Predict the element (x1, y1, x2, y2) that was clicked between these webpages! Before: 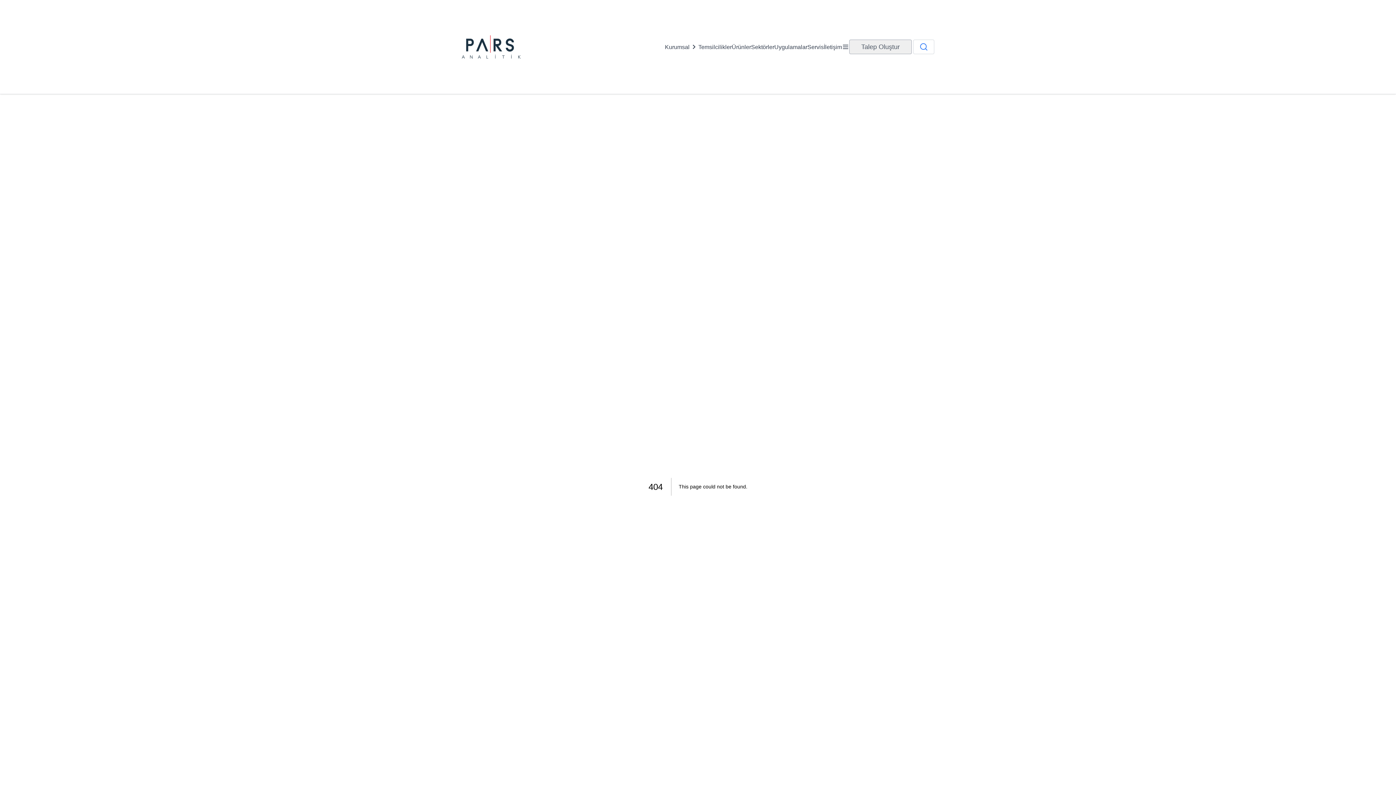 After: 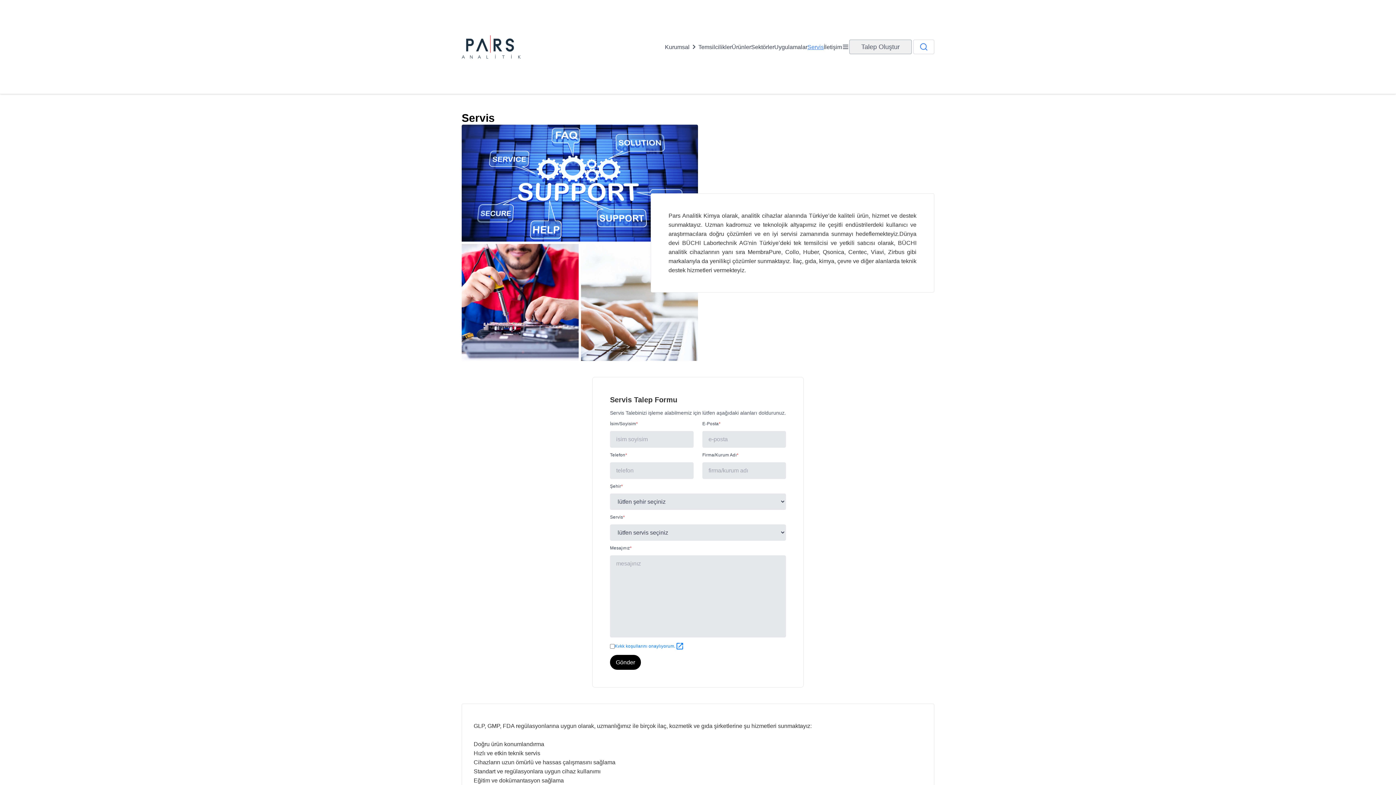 Action: label: Servis bbox: (807, 42, 824, 51)